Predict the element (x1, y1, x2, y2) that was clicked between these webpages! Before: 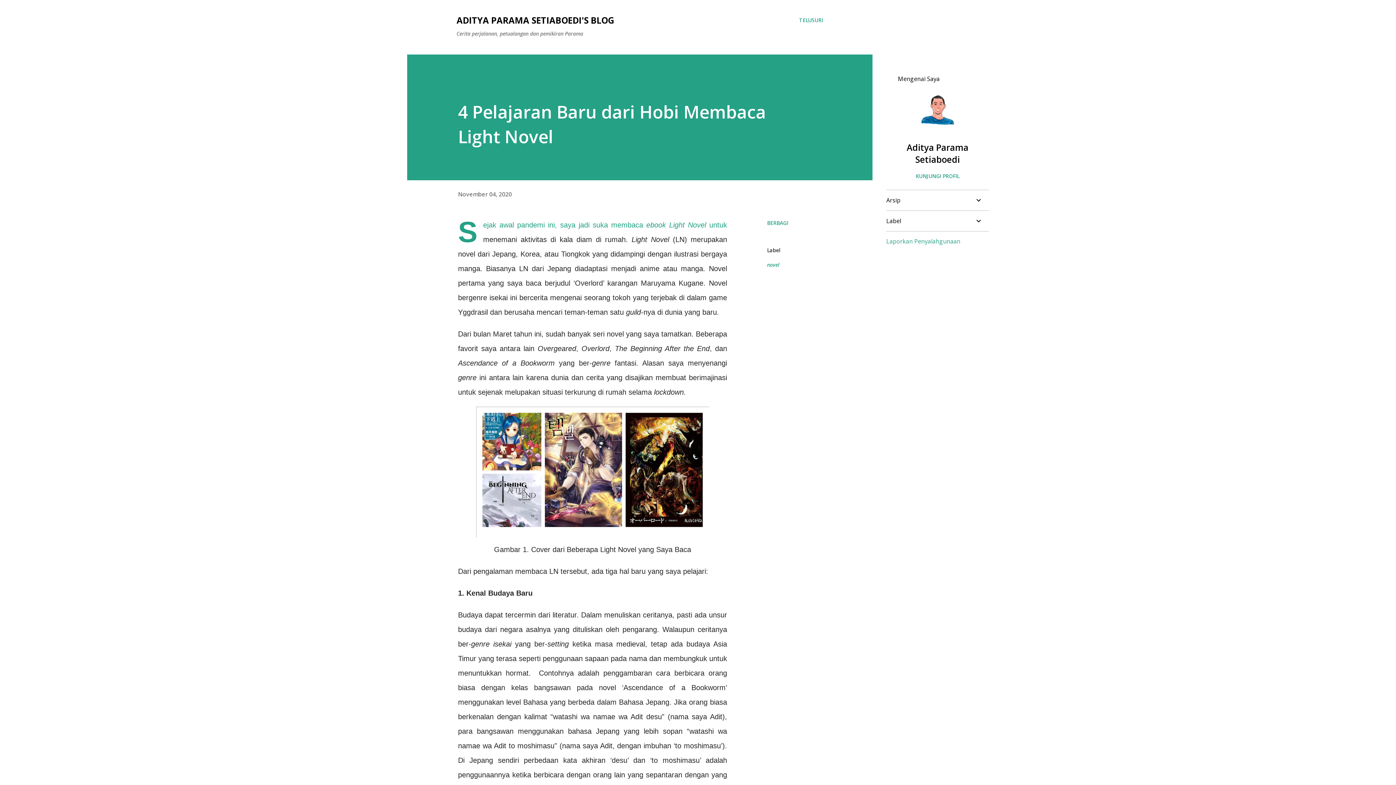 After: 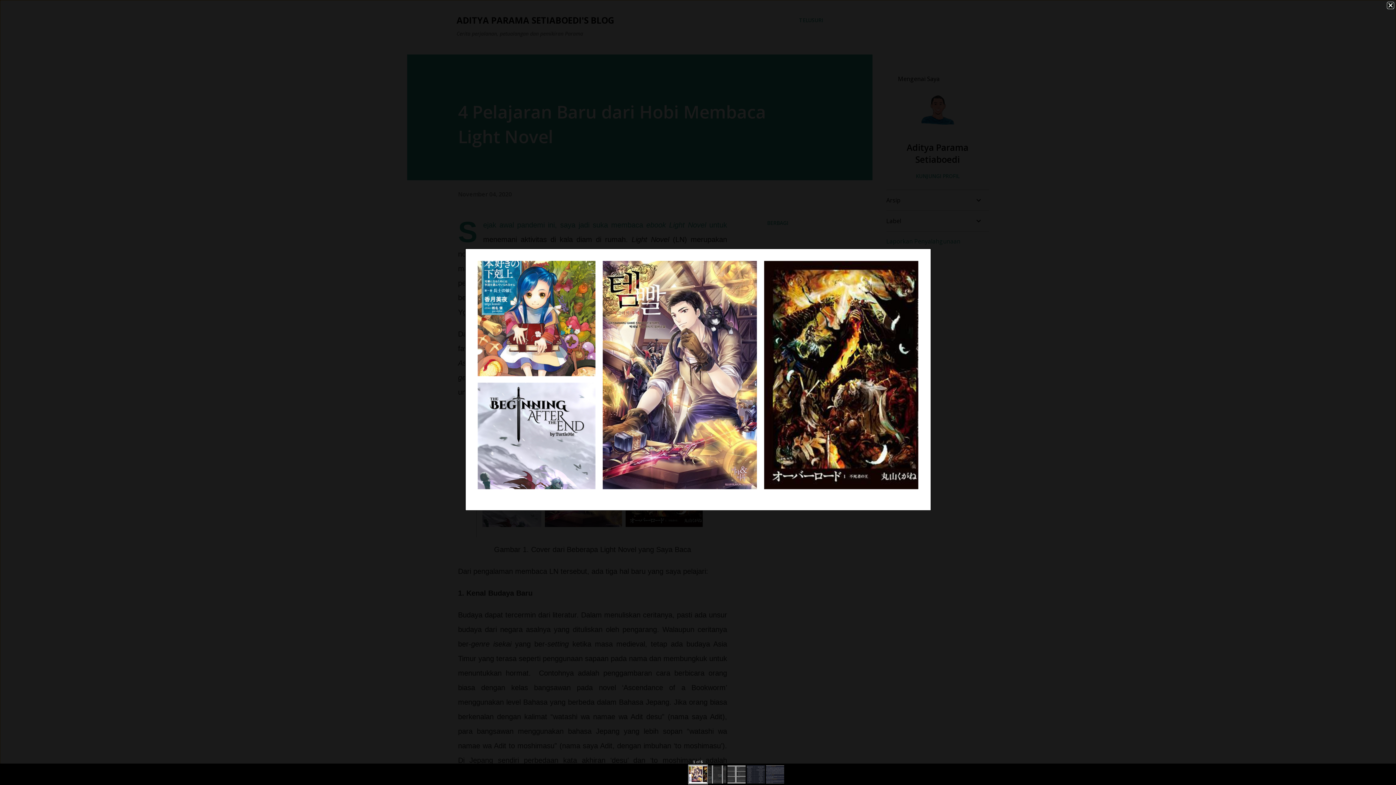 Action: bbox: (476, 531, 709, 539)